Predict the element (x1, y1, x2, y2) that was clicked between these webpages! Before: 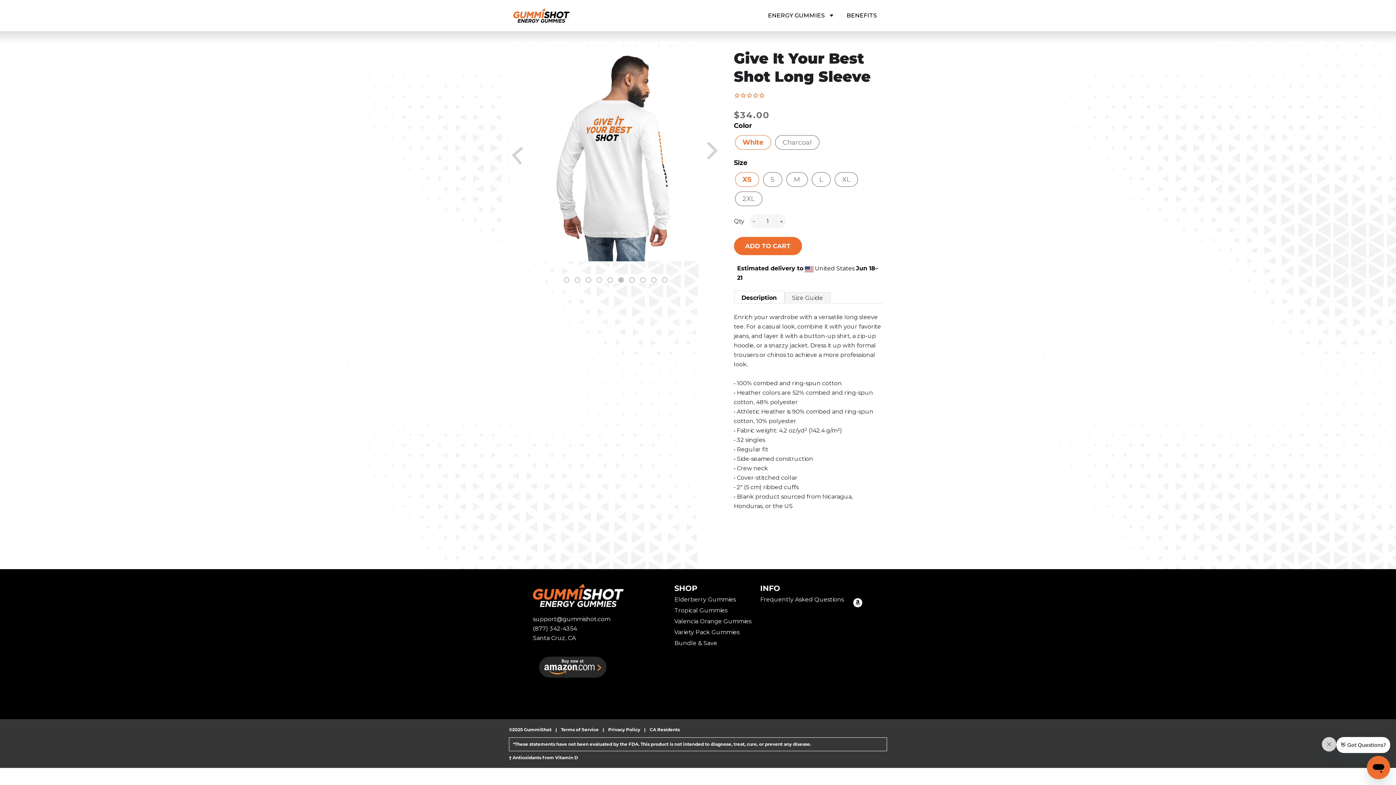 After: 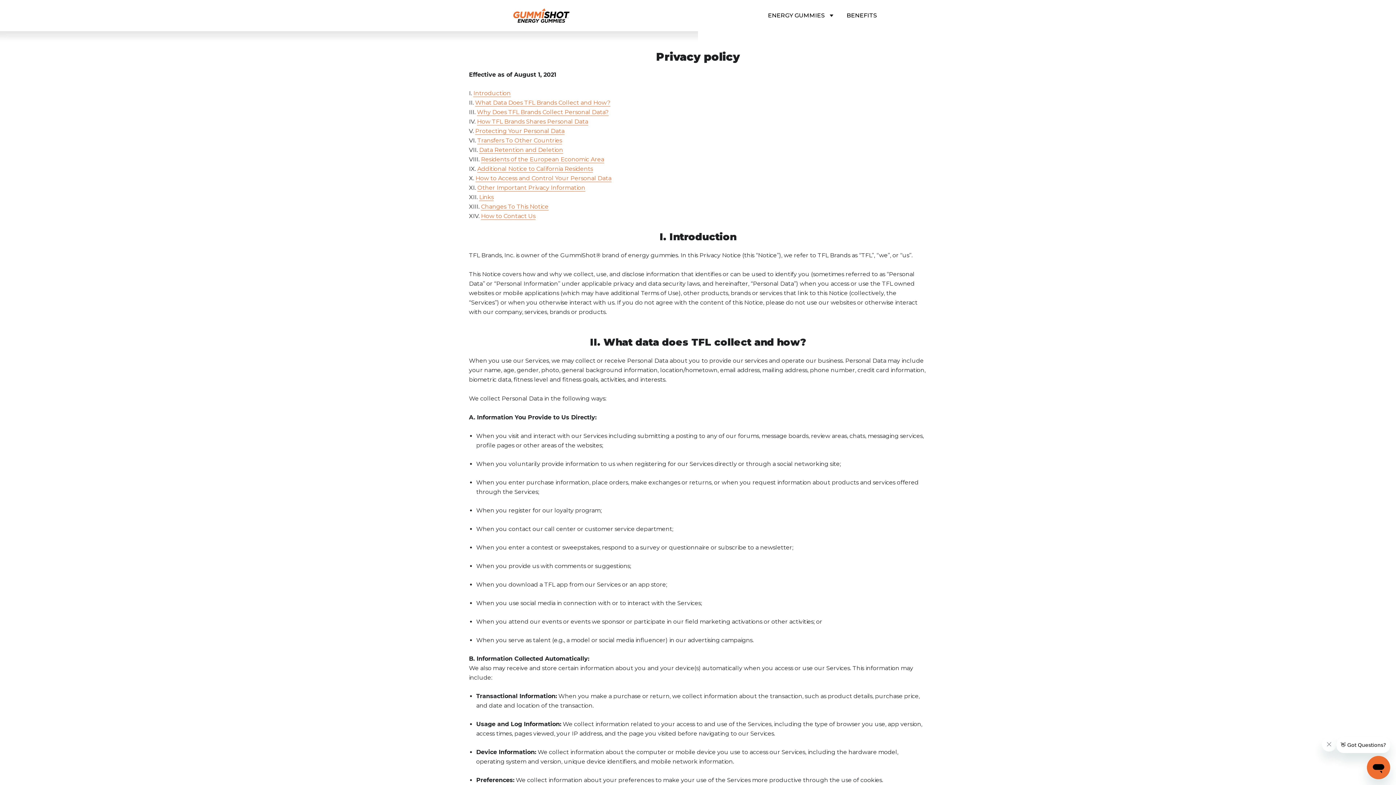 Action: label: Privacy Policy bbox: (608, 725, 640, 735)